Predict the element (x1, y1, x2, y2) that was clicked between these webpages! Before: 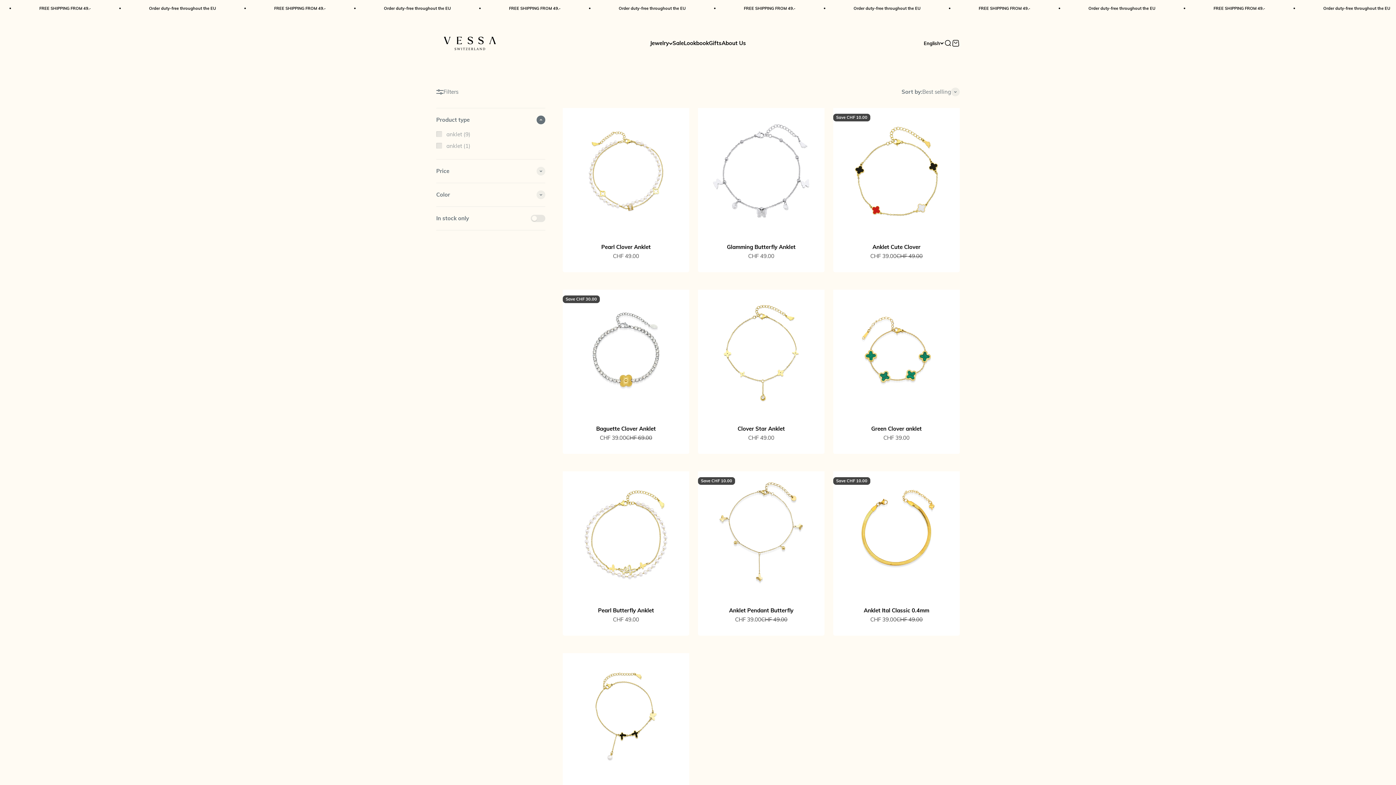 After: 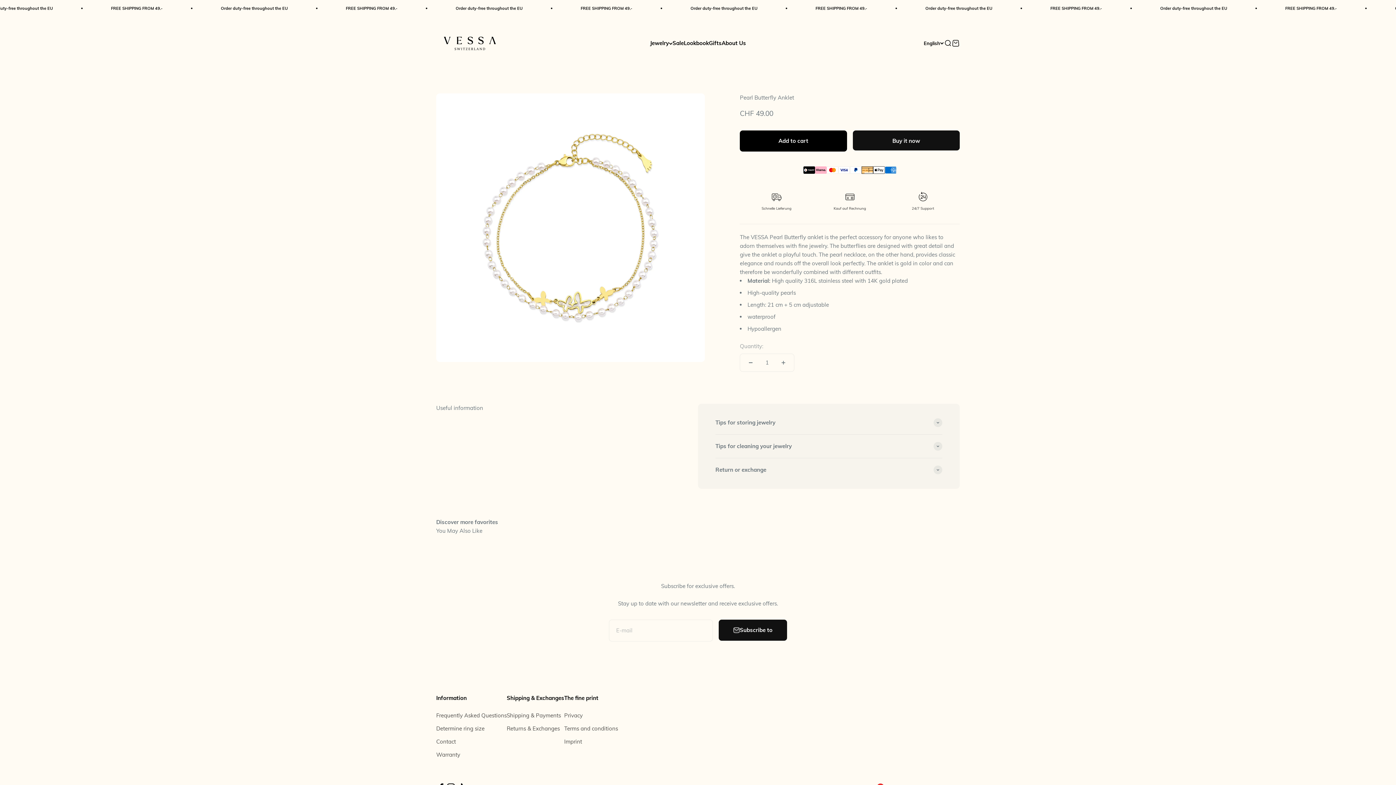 Action: bbox: (562, 471, 689, 598)